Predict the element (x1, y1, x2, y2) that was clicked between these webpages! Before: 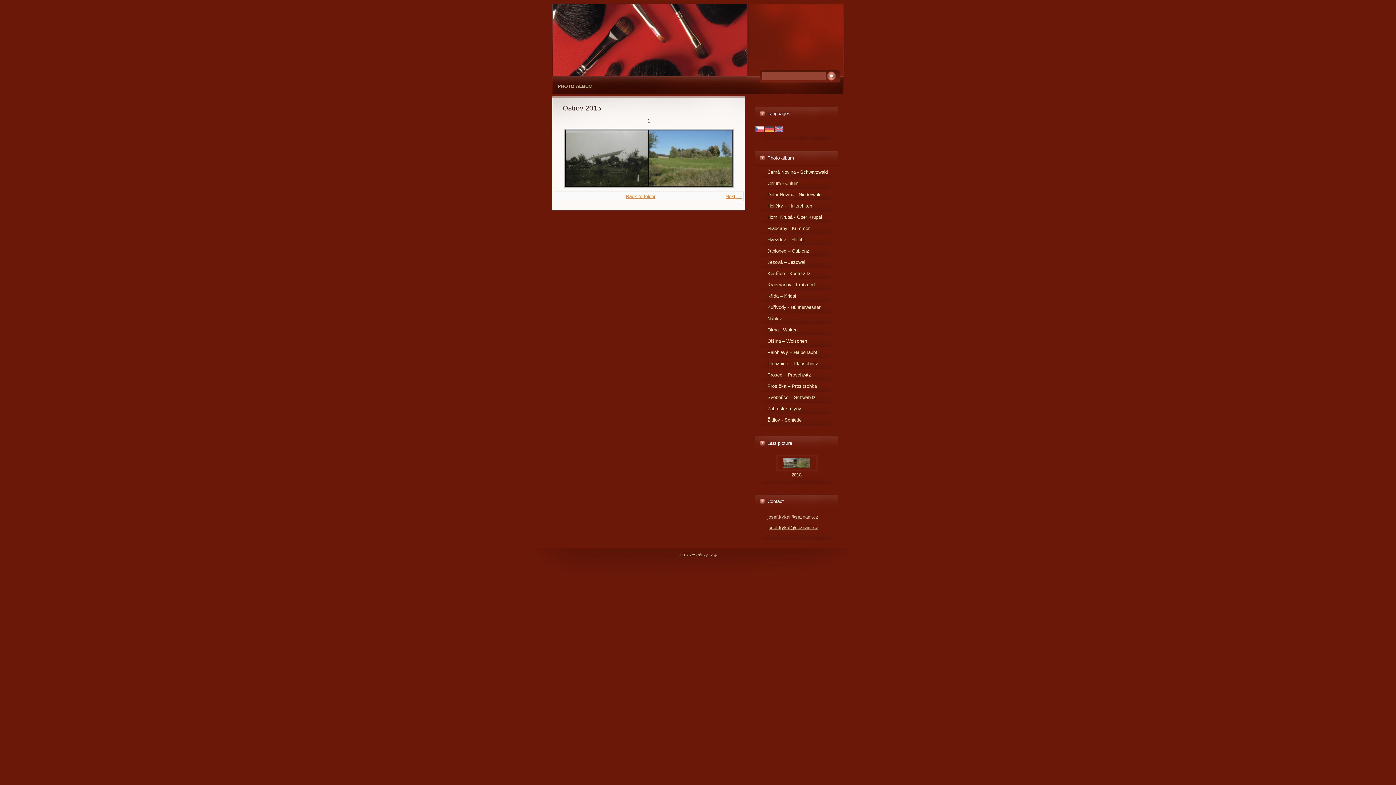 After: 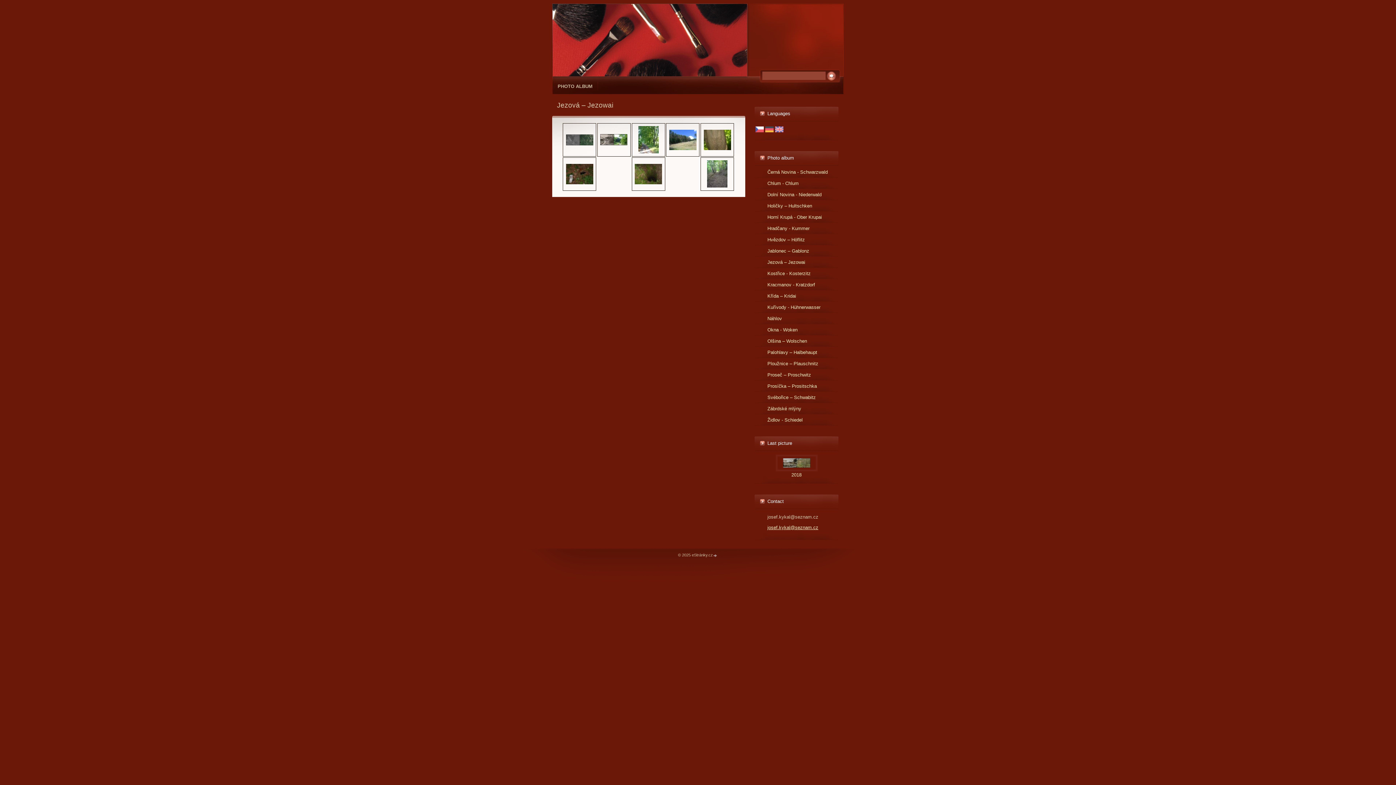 Action: bbox: (754, 258, 838, 265) label: Jezová – Jezowai